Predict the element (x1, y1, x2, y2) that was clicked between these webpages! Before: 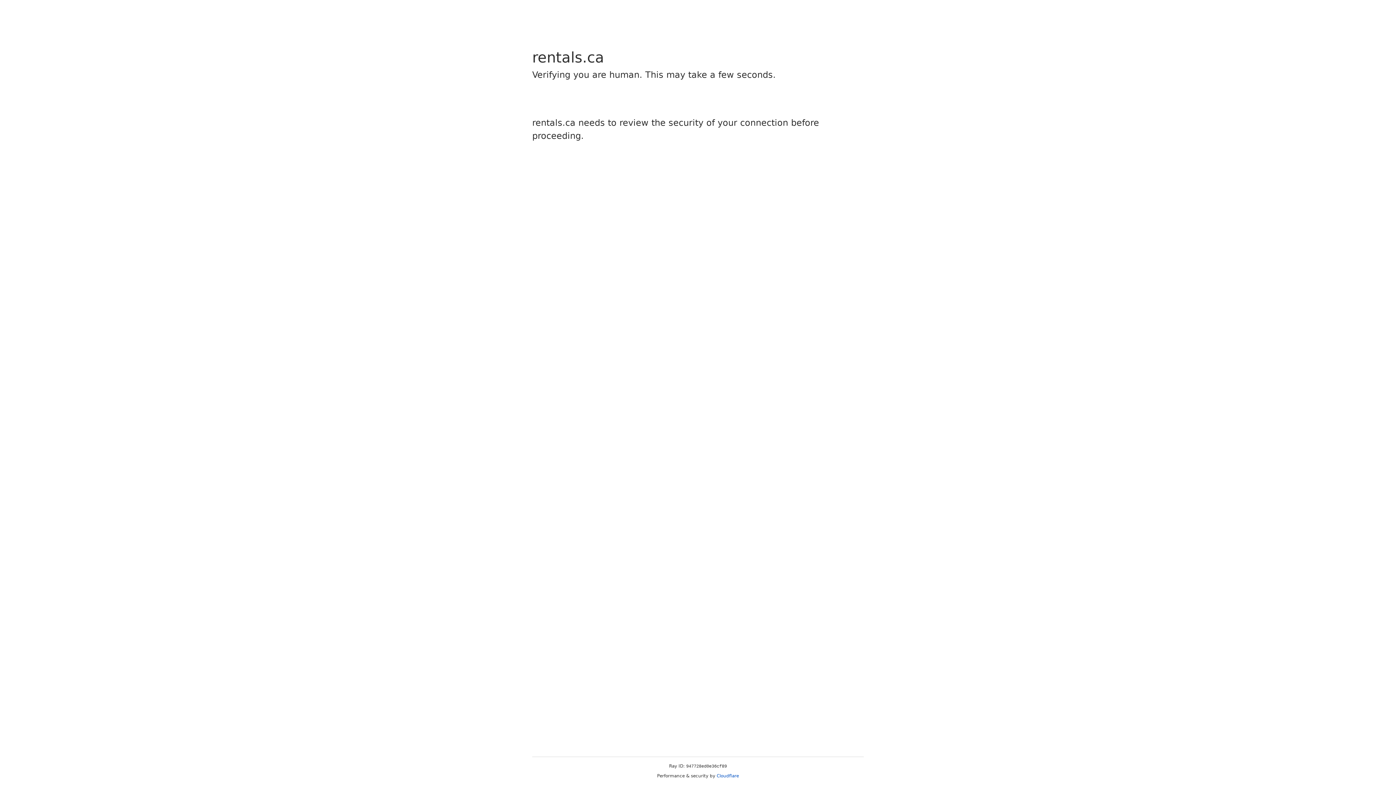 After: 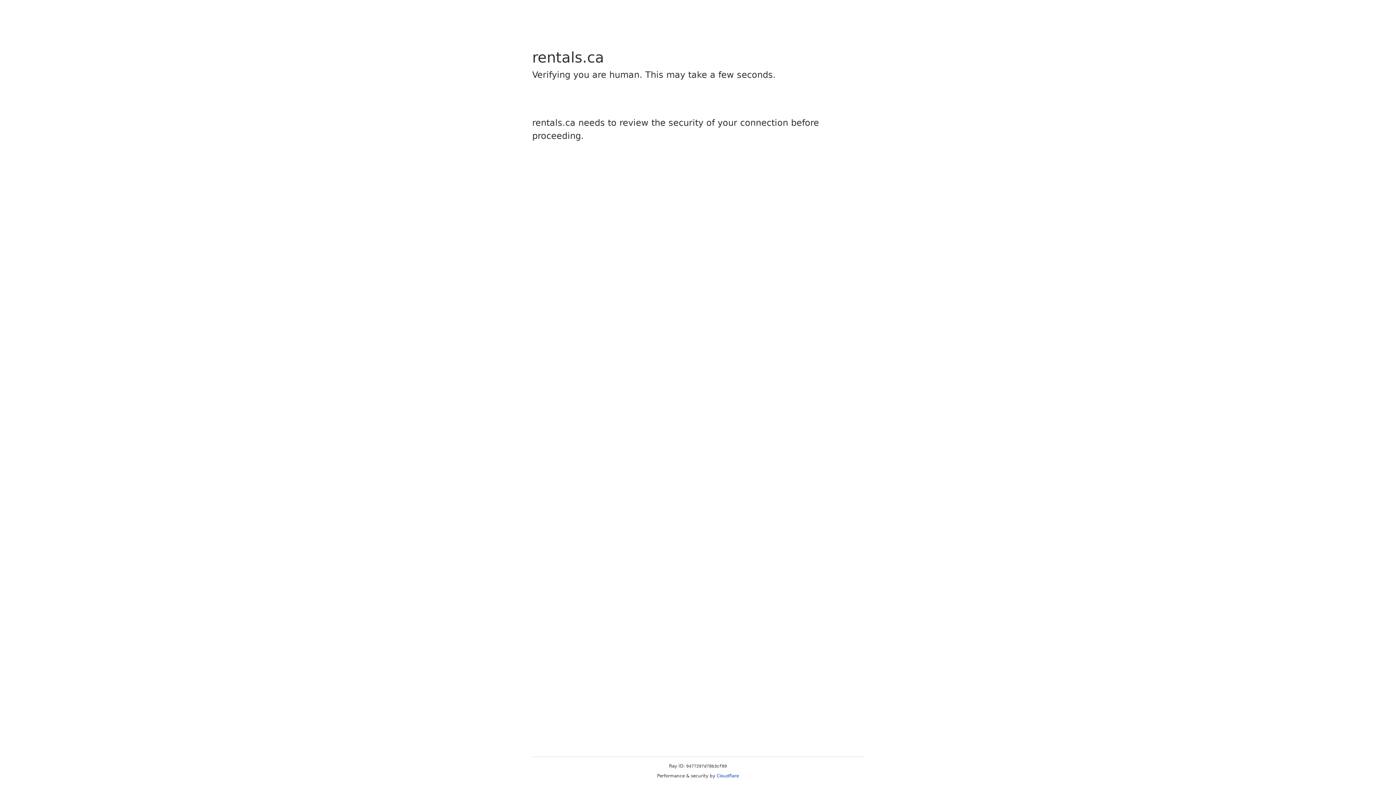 Action: bbox: (716, 773, 739, 778) label: Cloudflare